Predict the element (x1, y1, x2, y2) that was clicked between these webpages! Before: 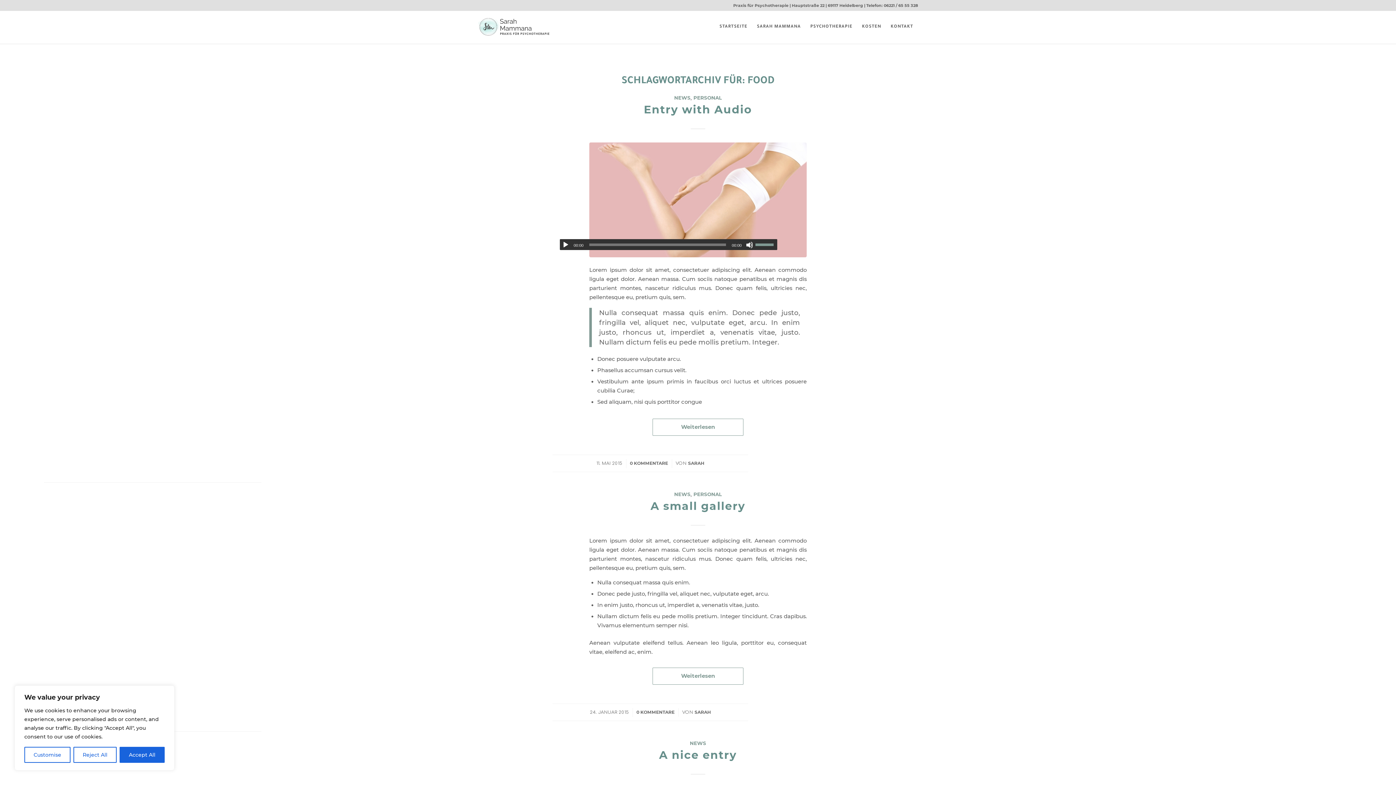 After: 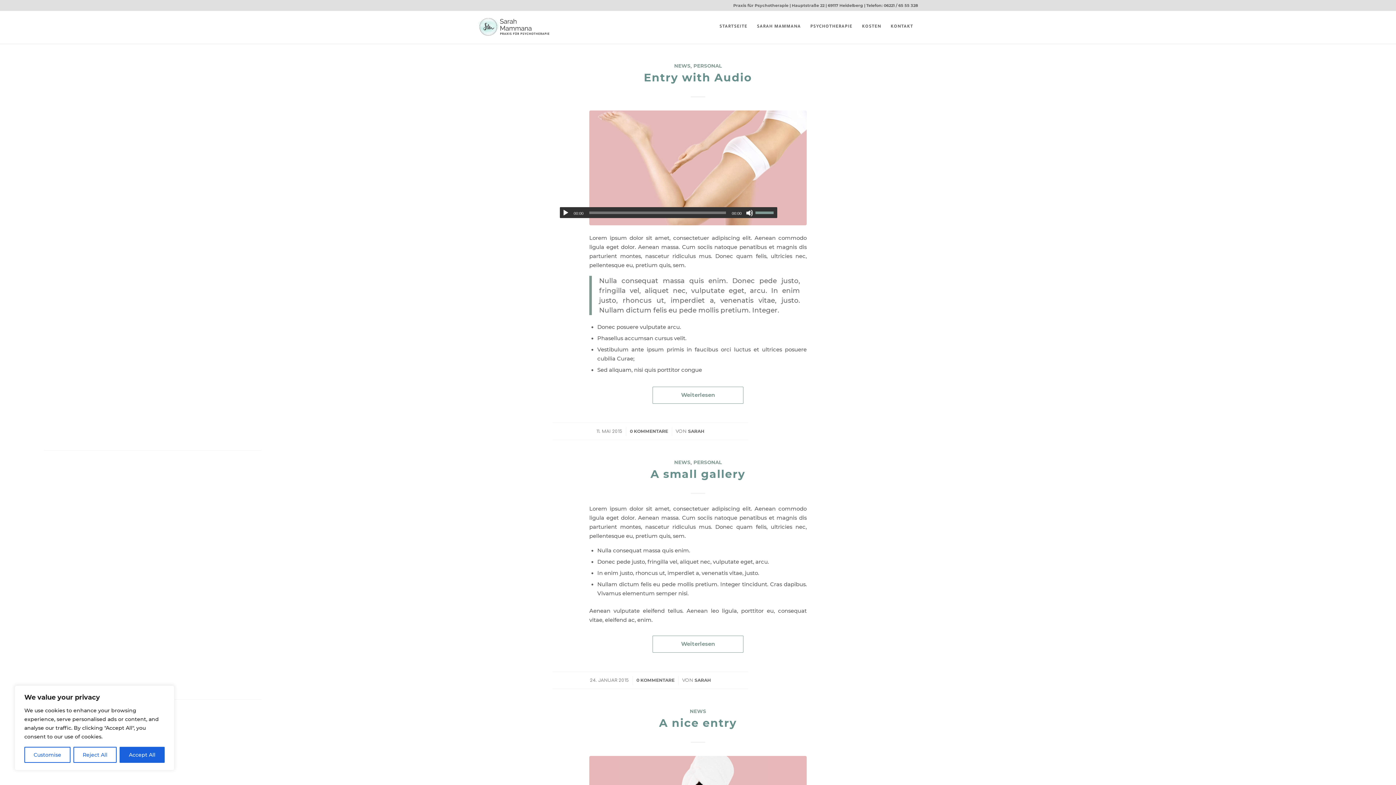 Action: label: NEWS bbox: (674, 94, 690, 100)